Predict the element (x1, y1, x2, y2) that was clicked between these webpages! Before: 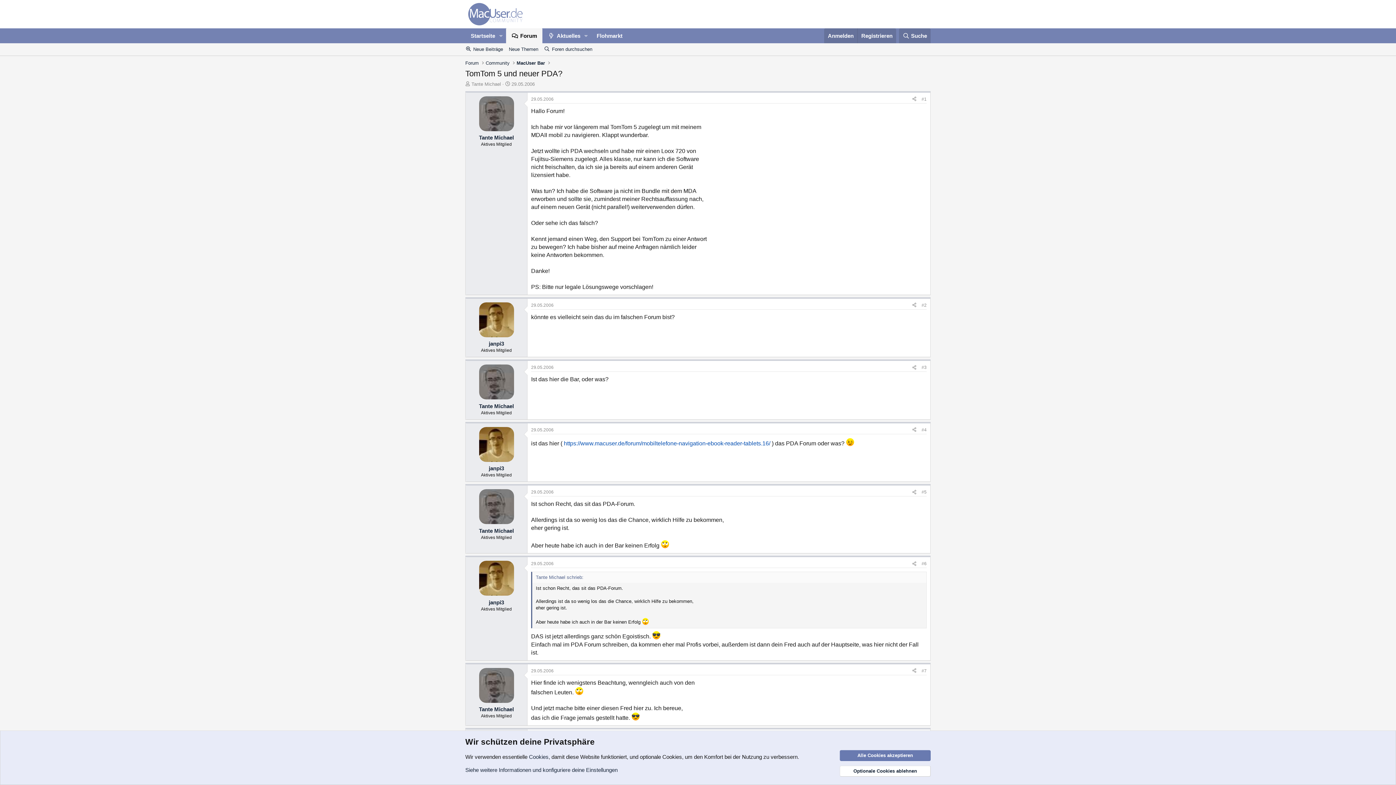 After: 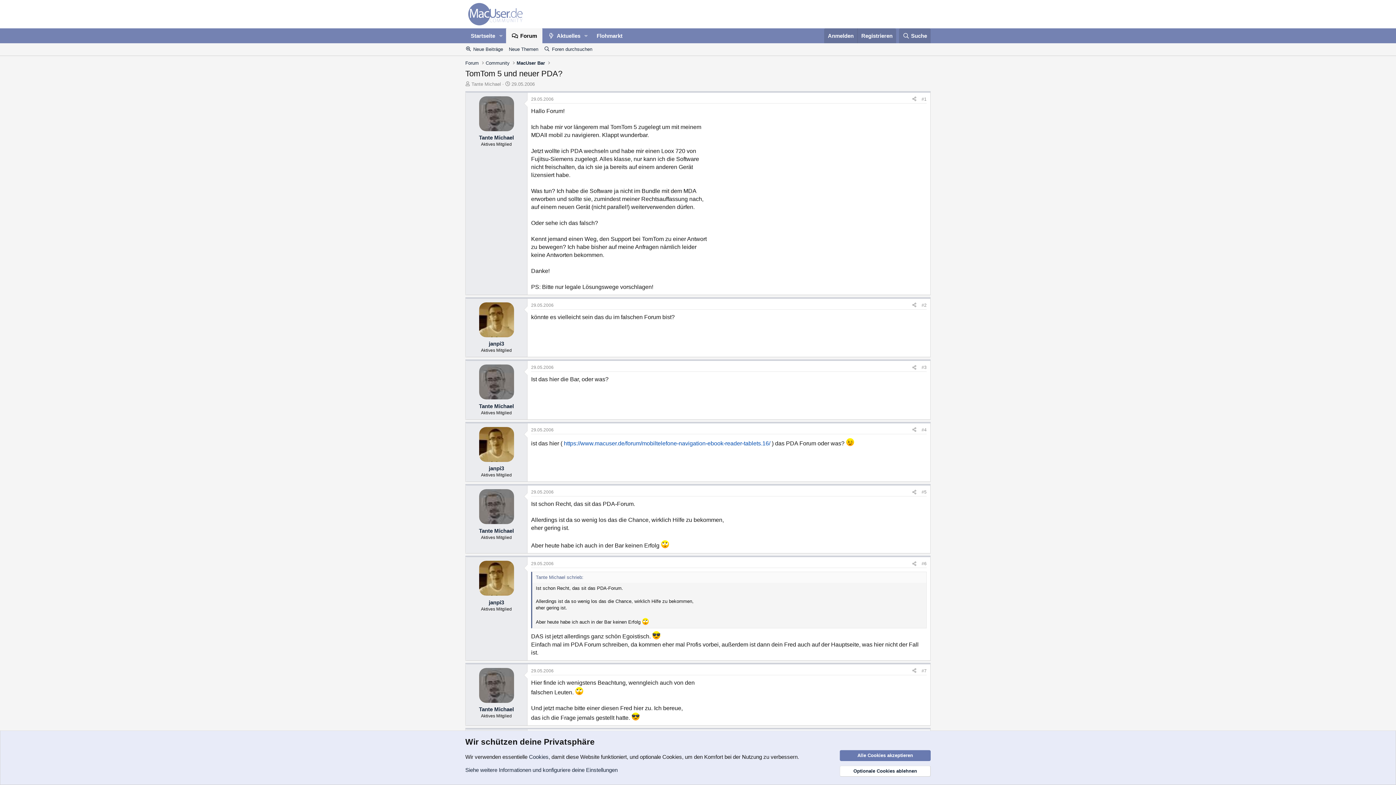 Action: bbox: (479, 489, 514, 524)